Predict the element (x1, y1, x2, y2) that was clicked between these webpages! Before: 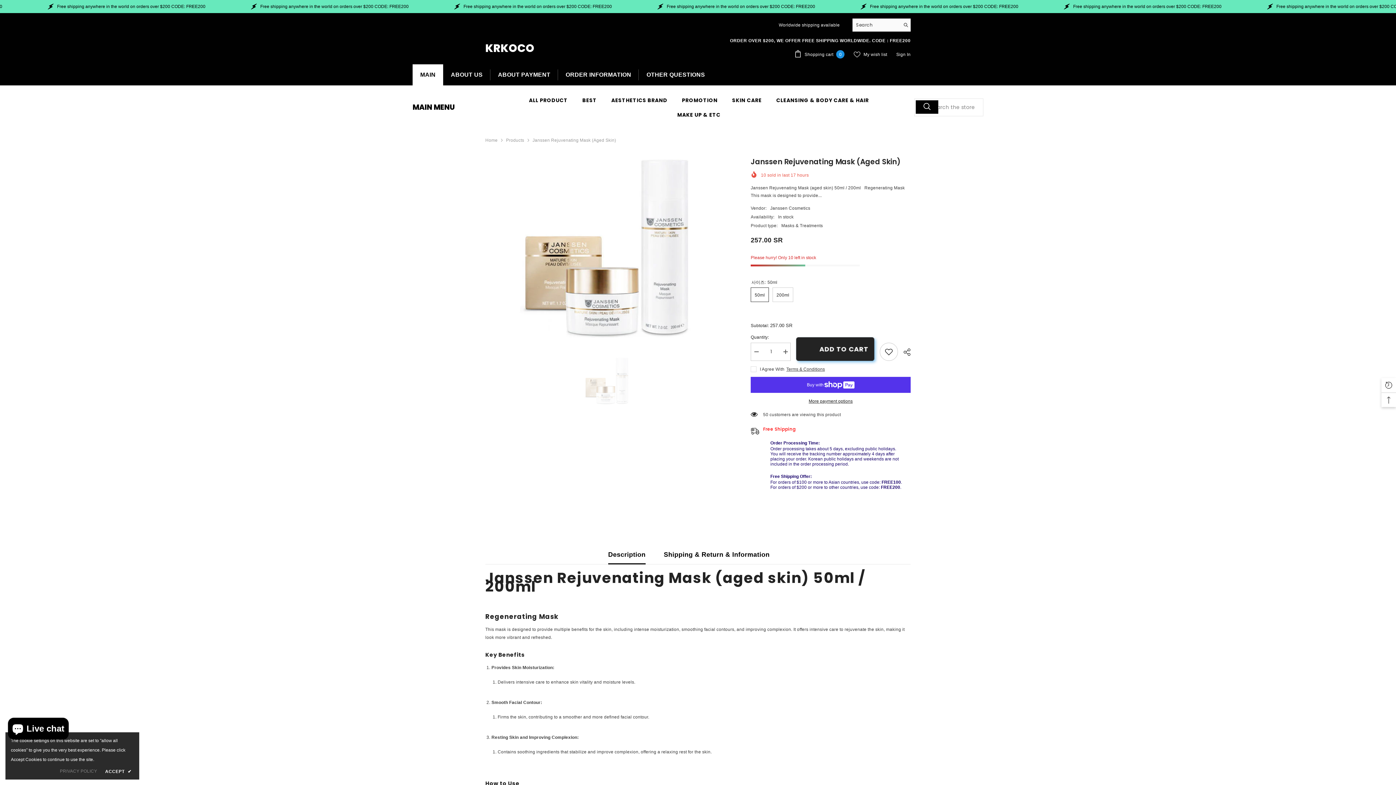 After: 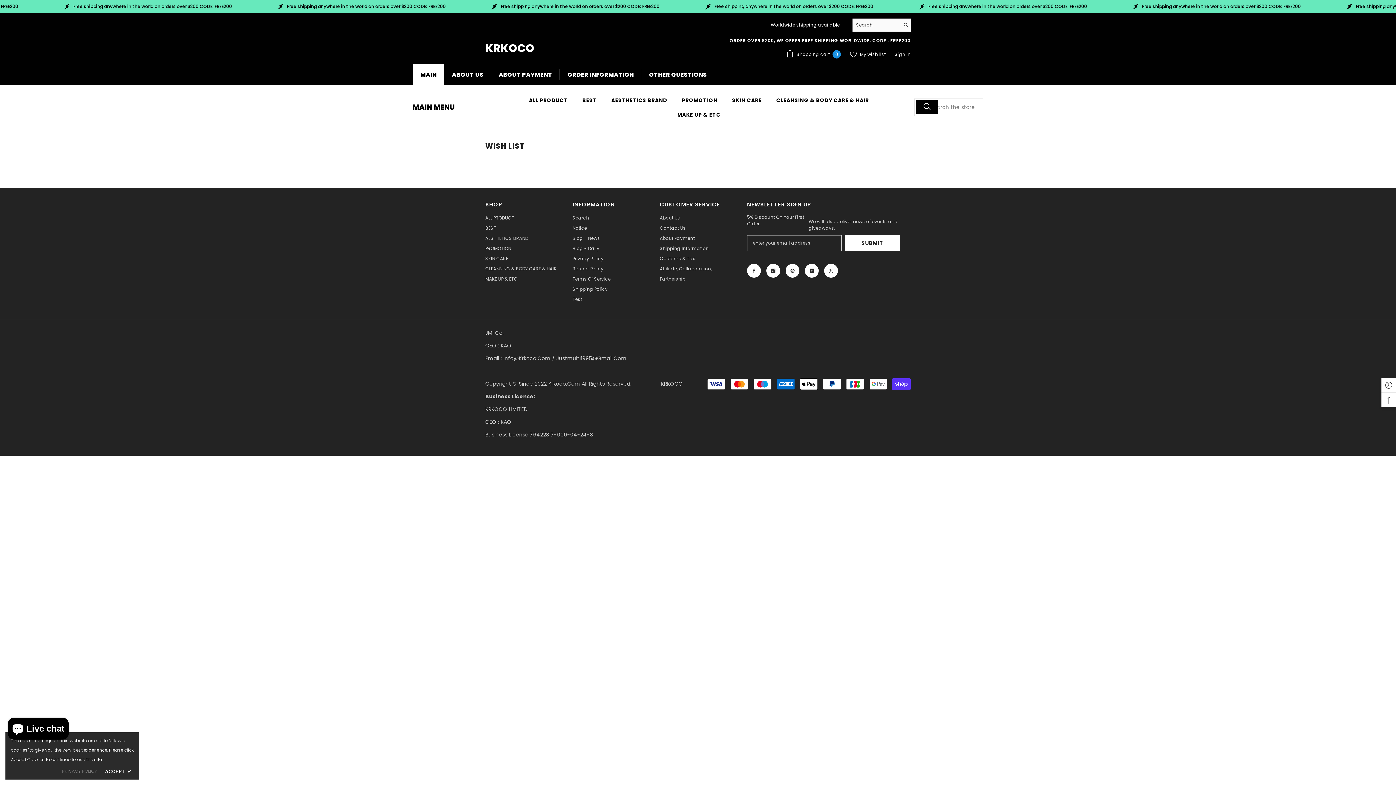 Action: bbox: (853, 51, 887, 57) label:  My wish list